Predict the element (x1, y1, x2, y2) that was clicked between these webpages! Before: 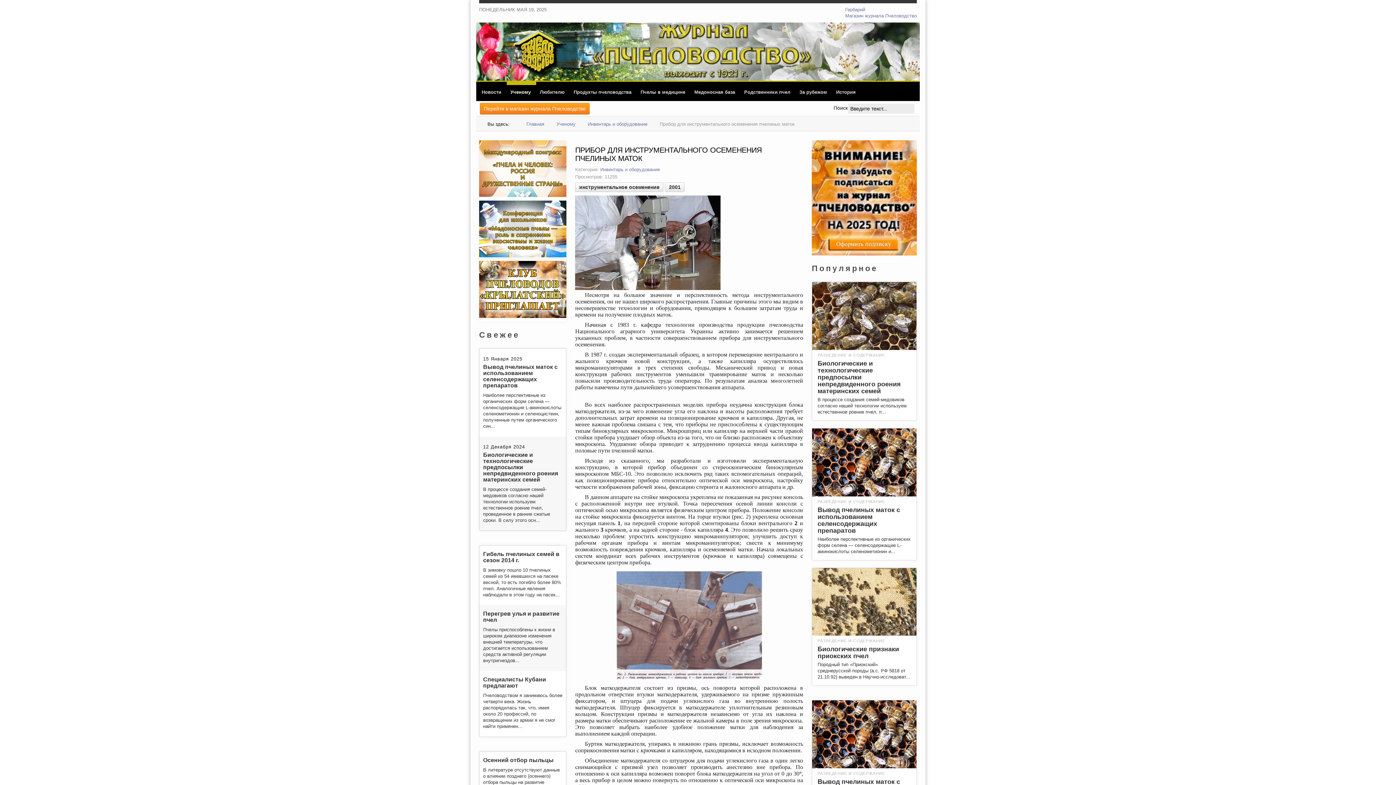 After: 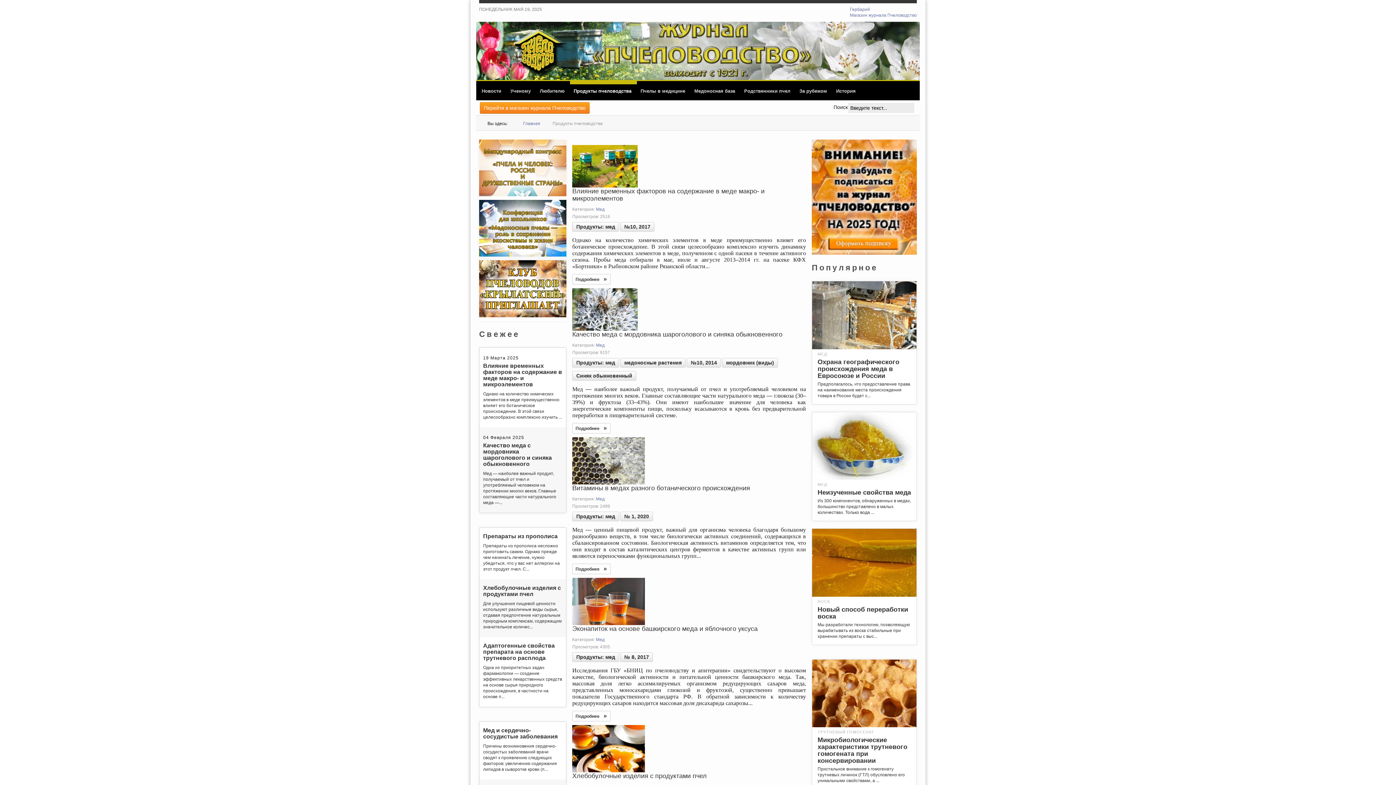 Action: bbox: (570, 89, 635, 94) label: Продукты пчеловодства